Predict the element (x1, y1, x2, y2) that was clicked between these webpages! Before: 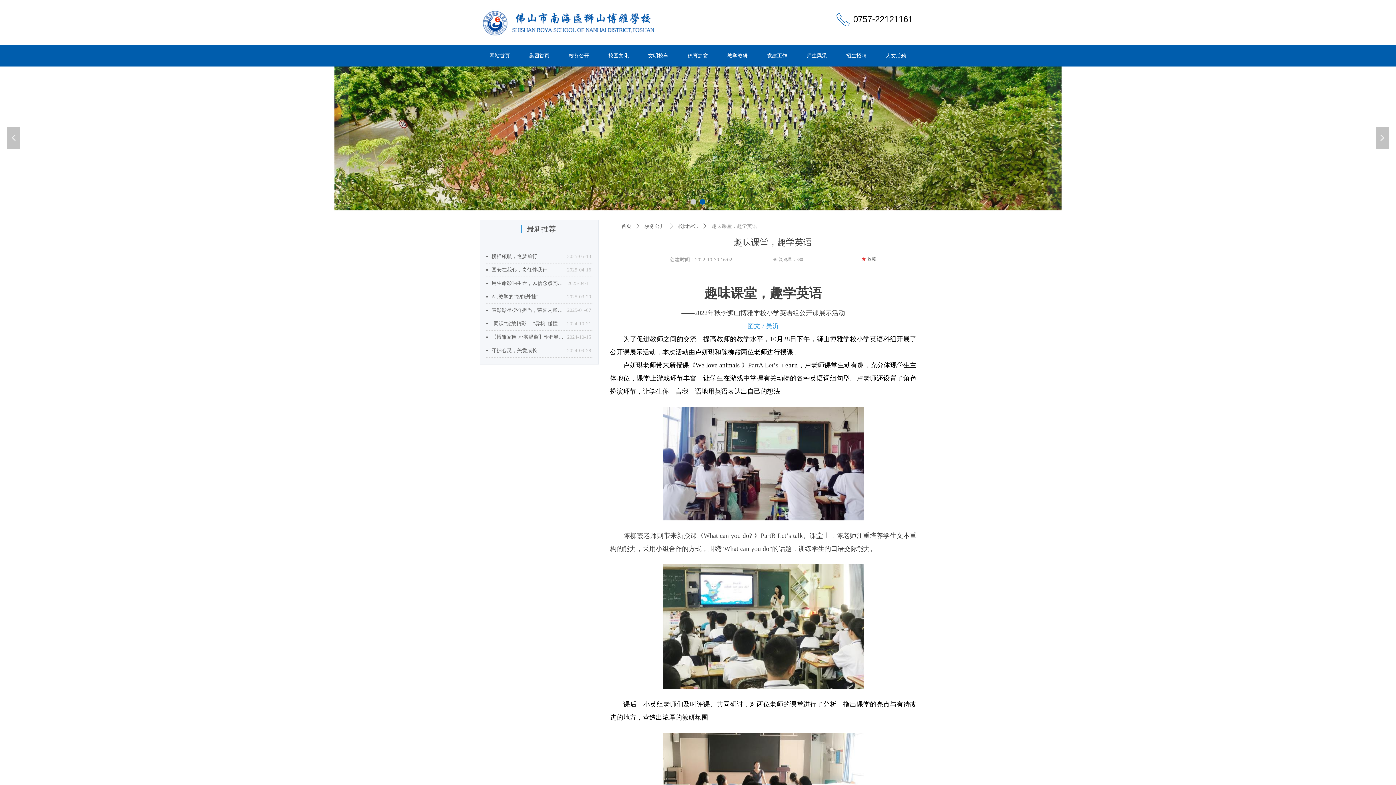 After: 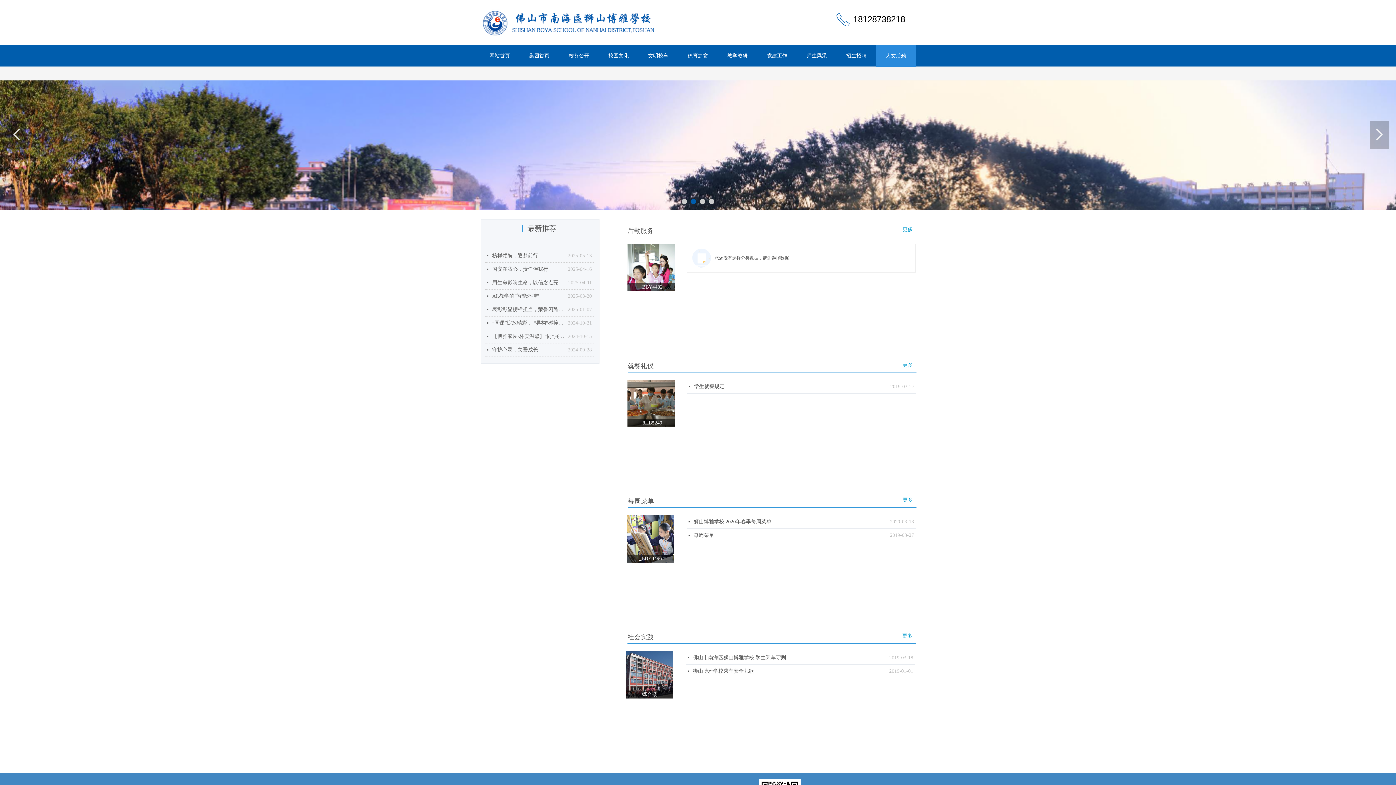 Action: bbox: (876, 44, 916, 66) label: 人文后勤